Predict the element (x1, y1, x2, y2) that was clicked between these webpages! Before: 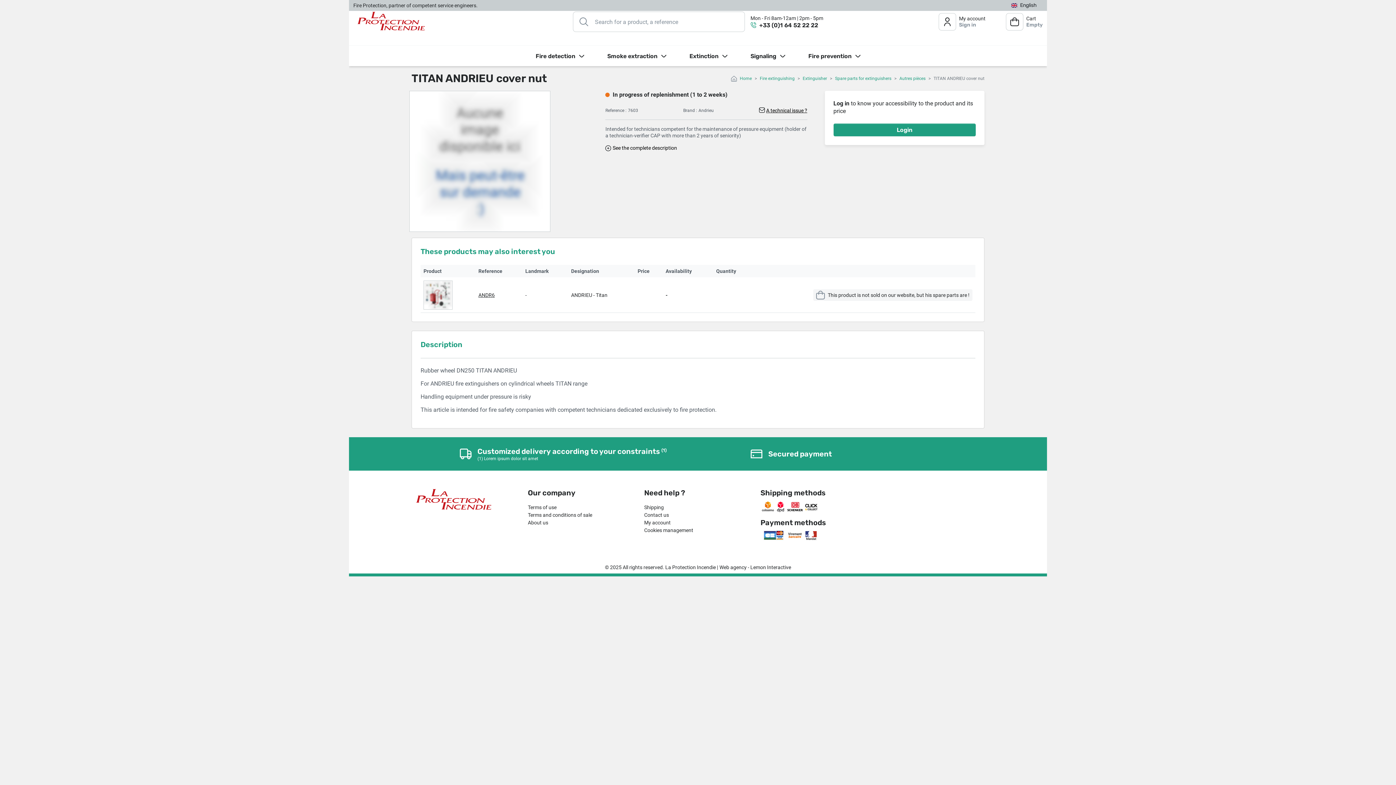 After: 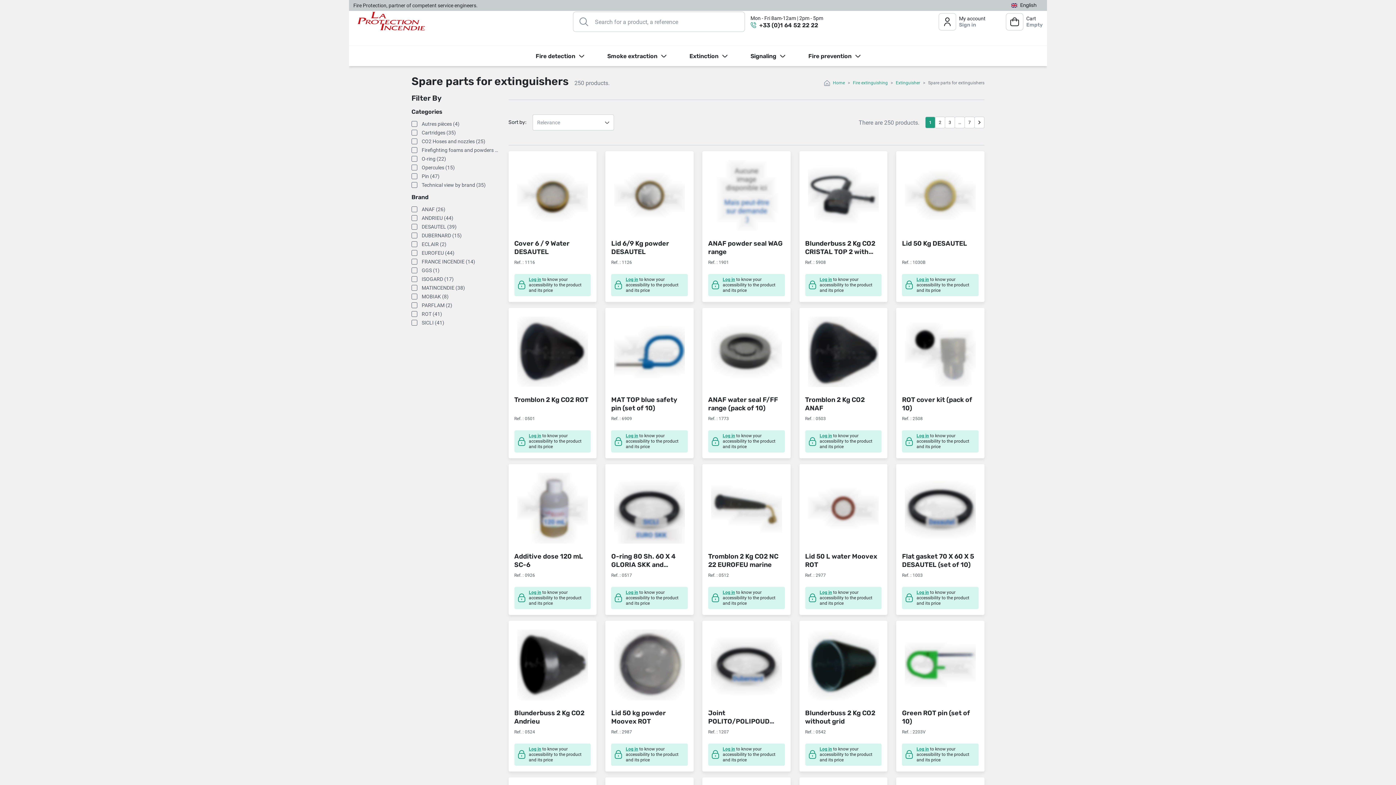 Action: bbox: (835, 75, 891, 80) label: Spare parts for extinguishers